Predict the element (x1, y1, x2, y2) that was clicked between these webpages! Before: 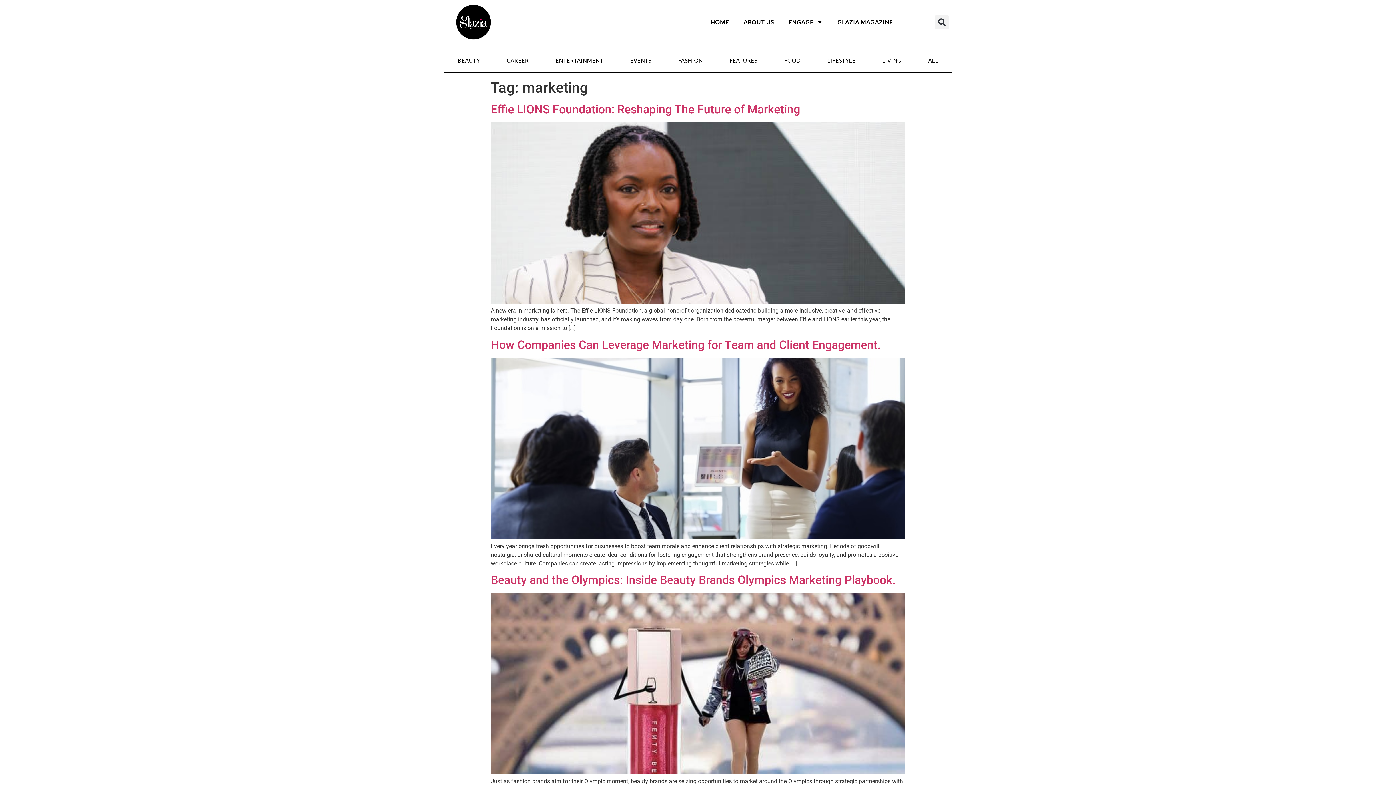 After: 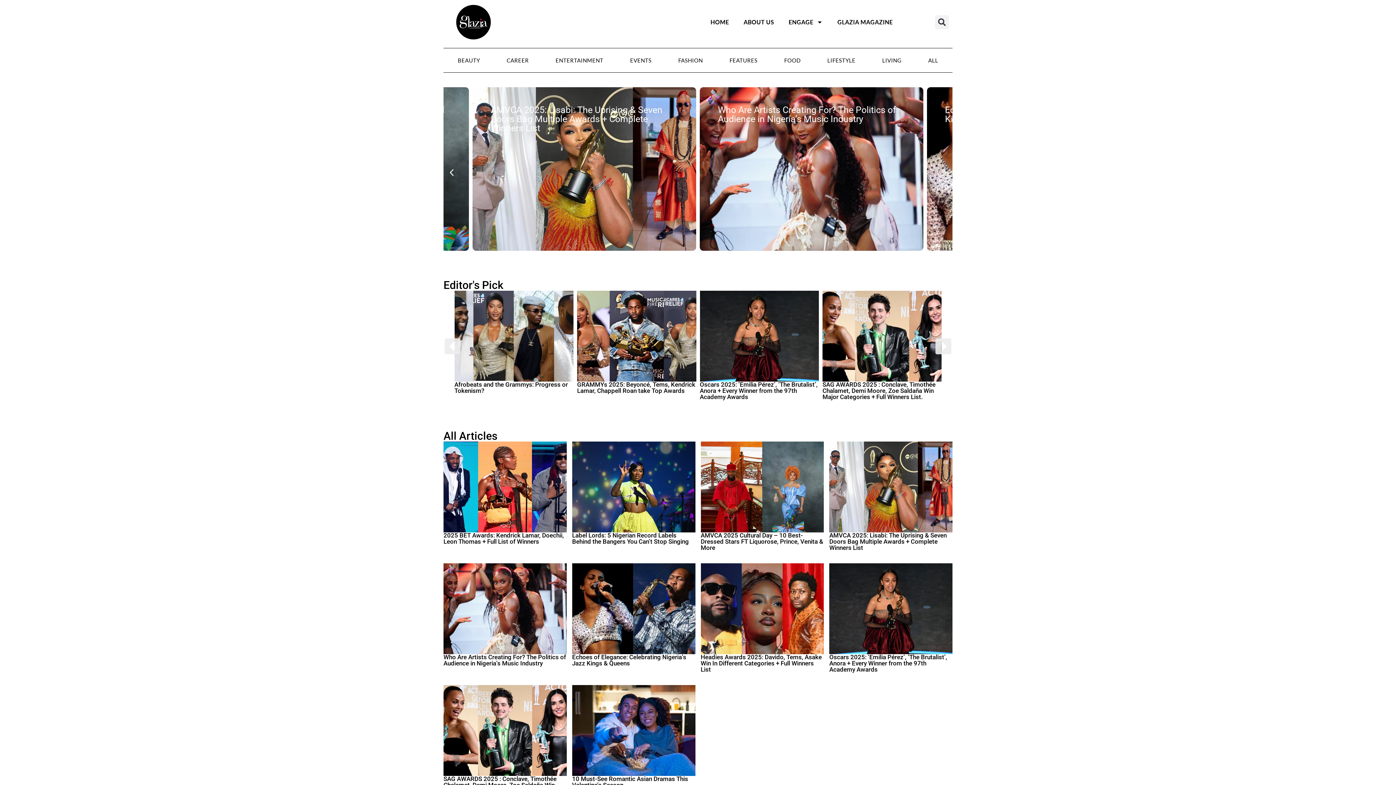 Action: bbox: (545, 52, 614, 68) label: ENTERTAINMENT